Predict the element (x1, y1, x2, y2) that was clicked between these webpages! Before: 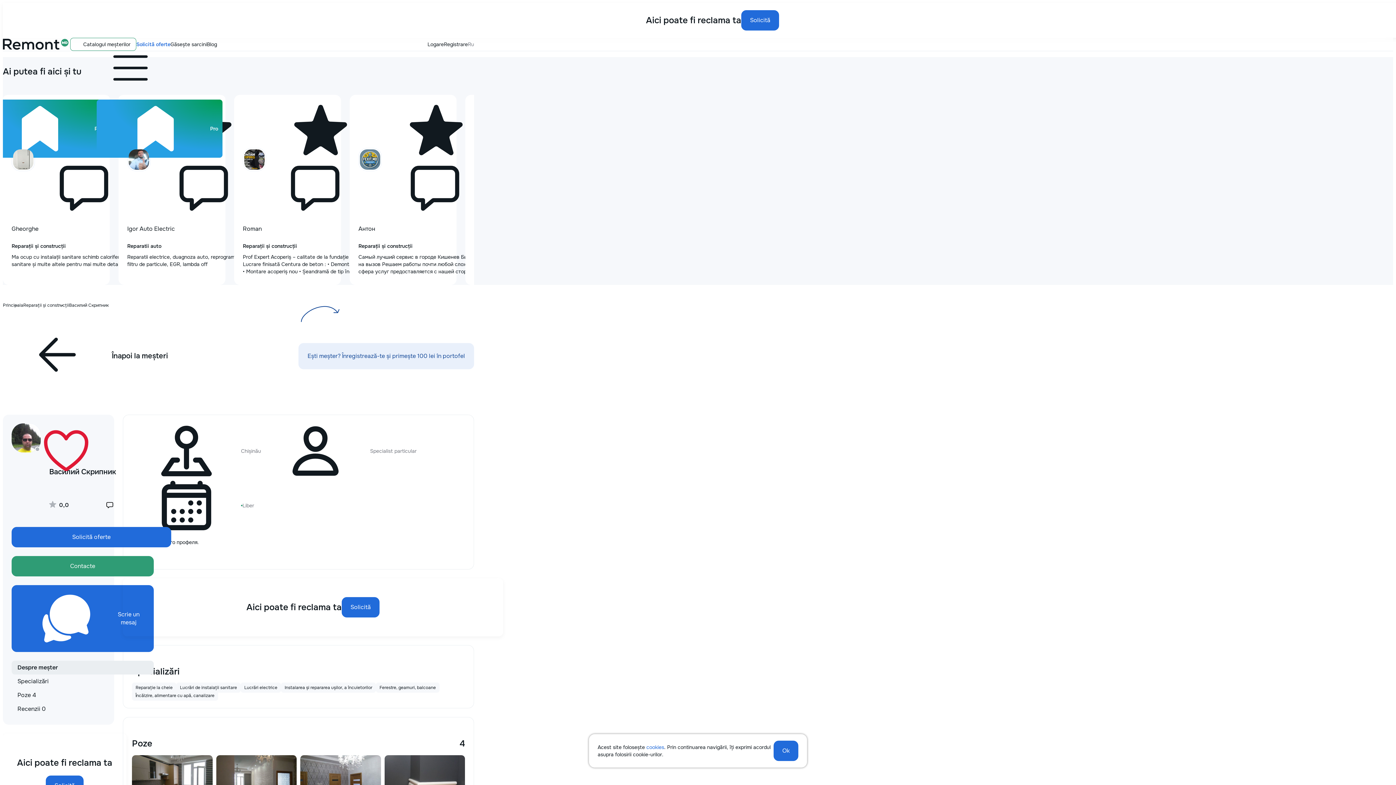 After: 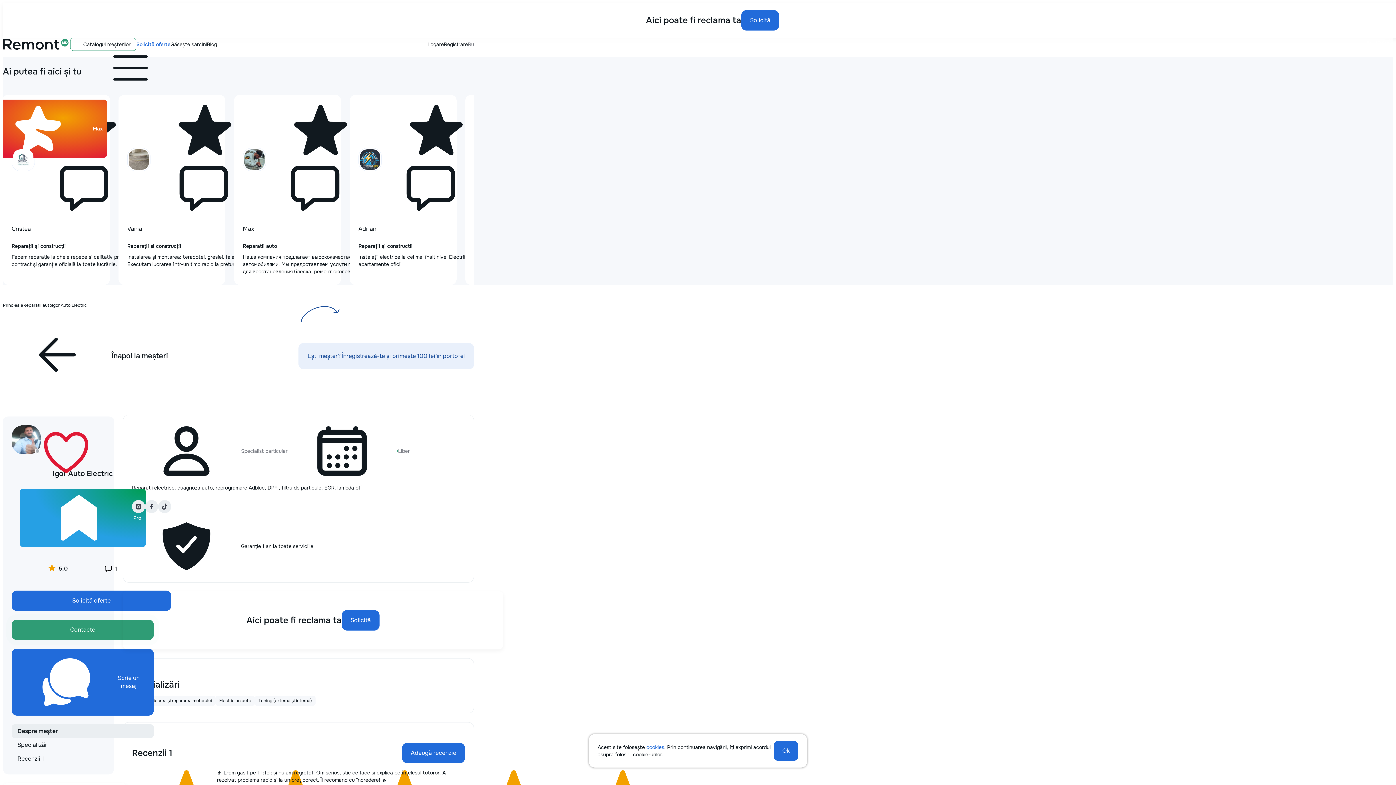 Action: label: Pro
5,0
1 recenzie

Igor Auto Electric

Reparatii auto
Reparatii electrice, duagnoza auto, reprogramare Adblue, DPF , filtru de particule, EGR, lambda off bbox: (118, 94, 225, 285)